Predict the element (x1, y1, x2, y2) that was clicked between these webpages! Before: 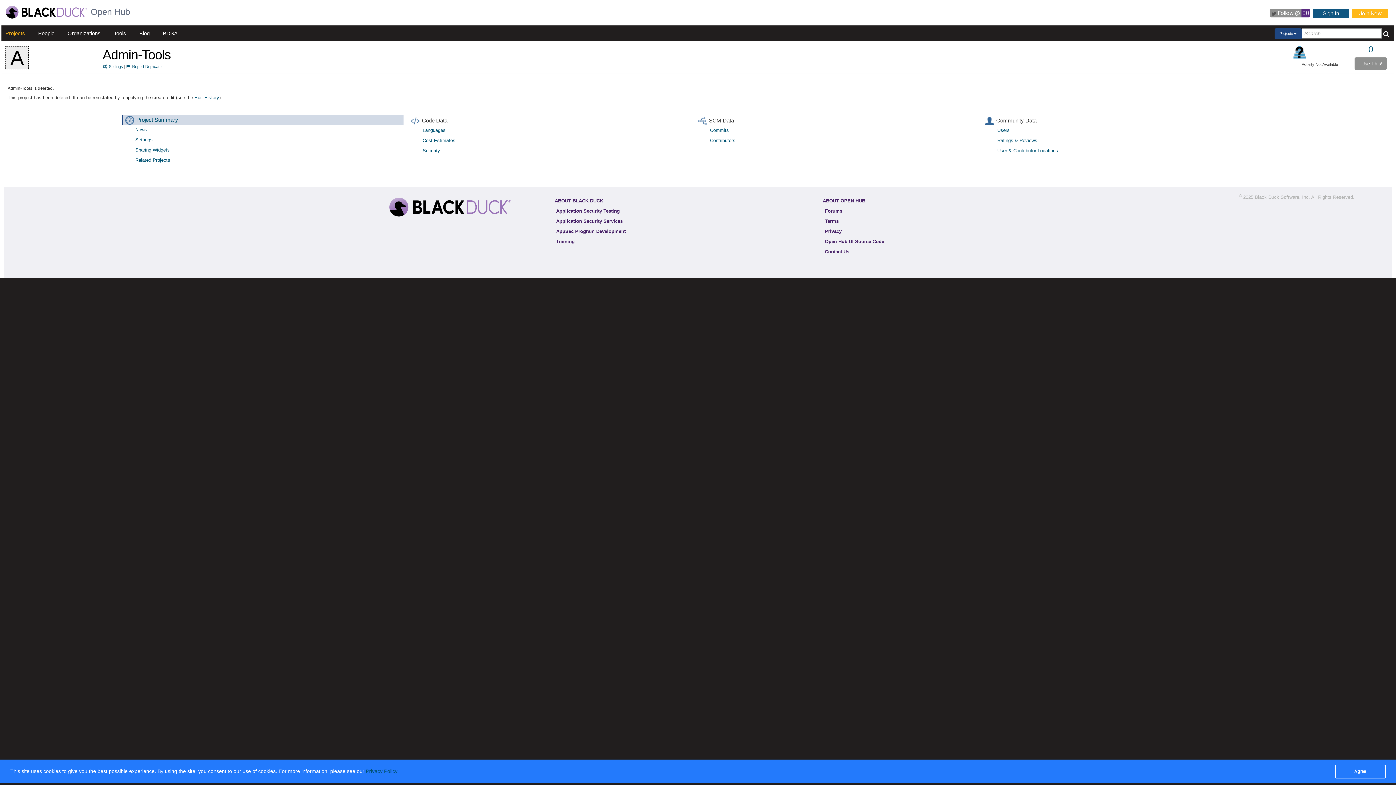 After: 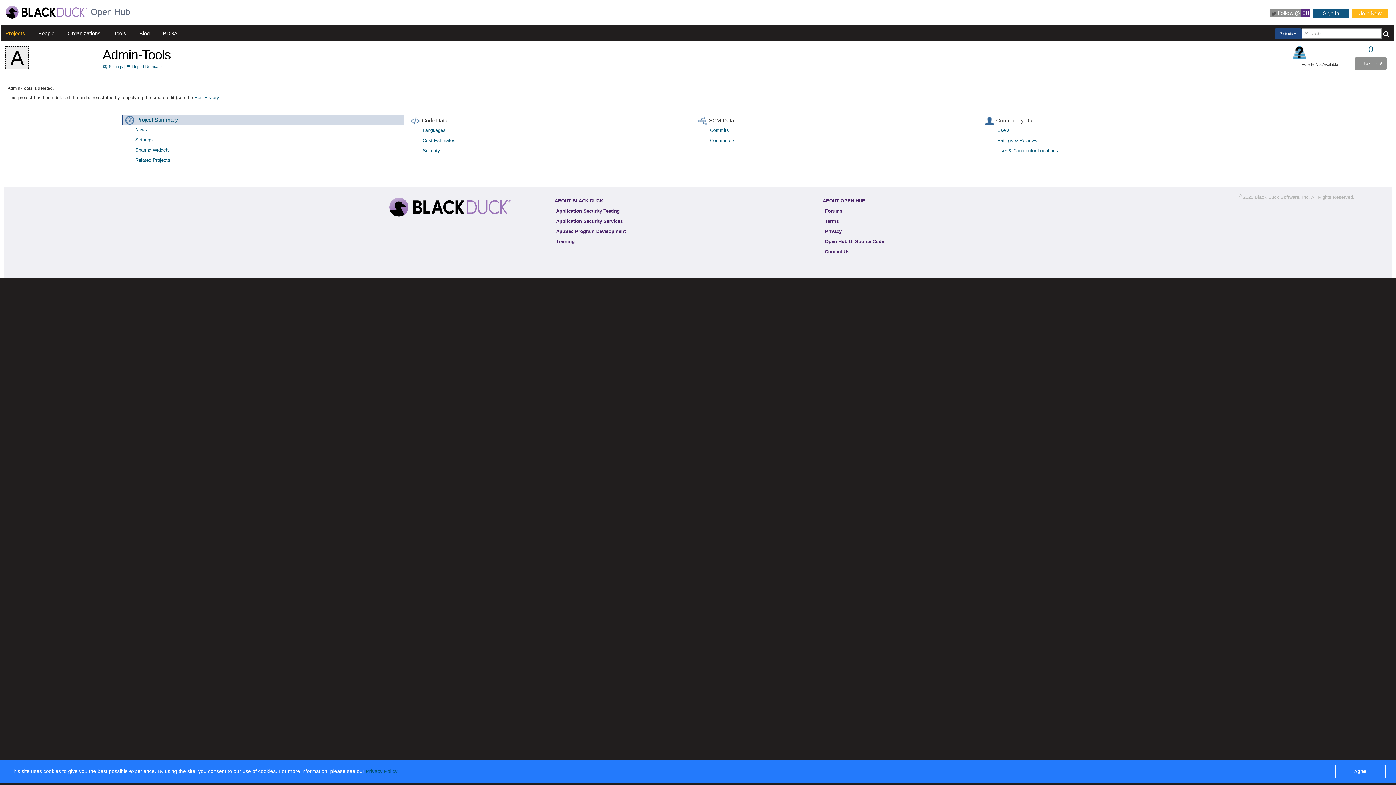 Action: label: Security bbox: (417, 146, 698, 155)